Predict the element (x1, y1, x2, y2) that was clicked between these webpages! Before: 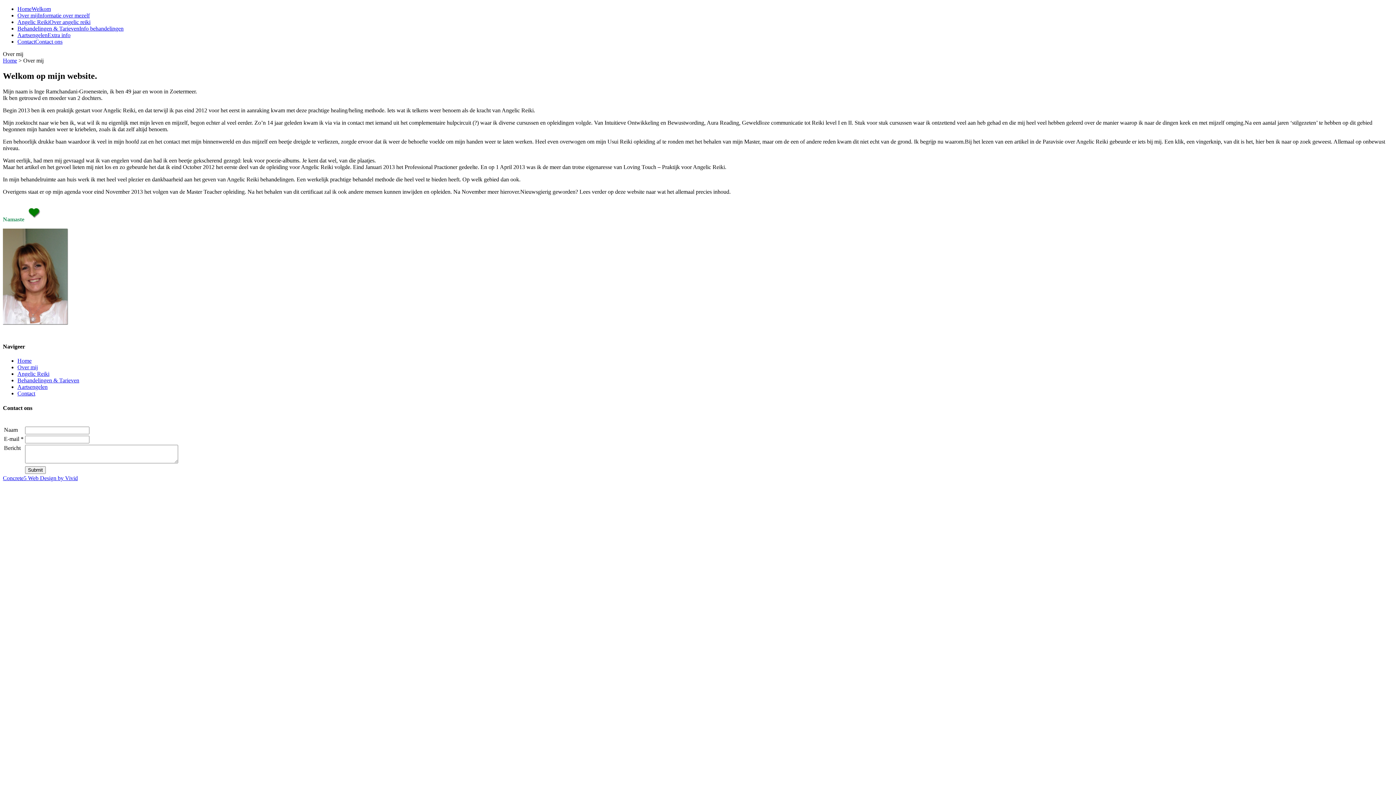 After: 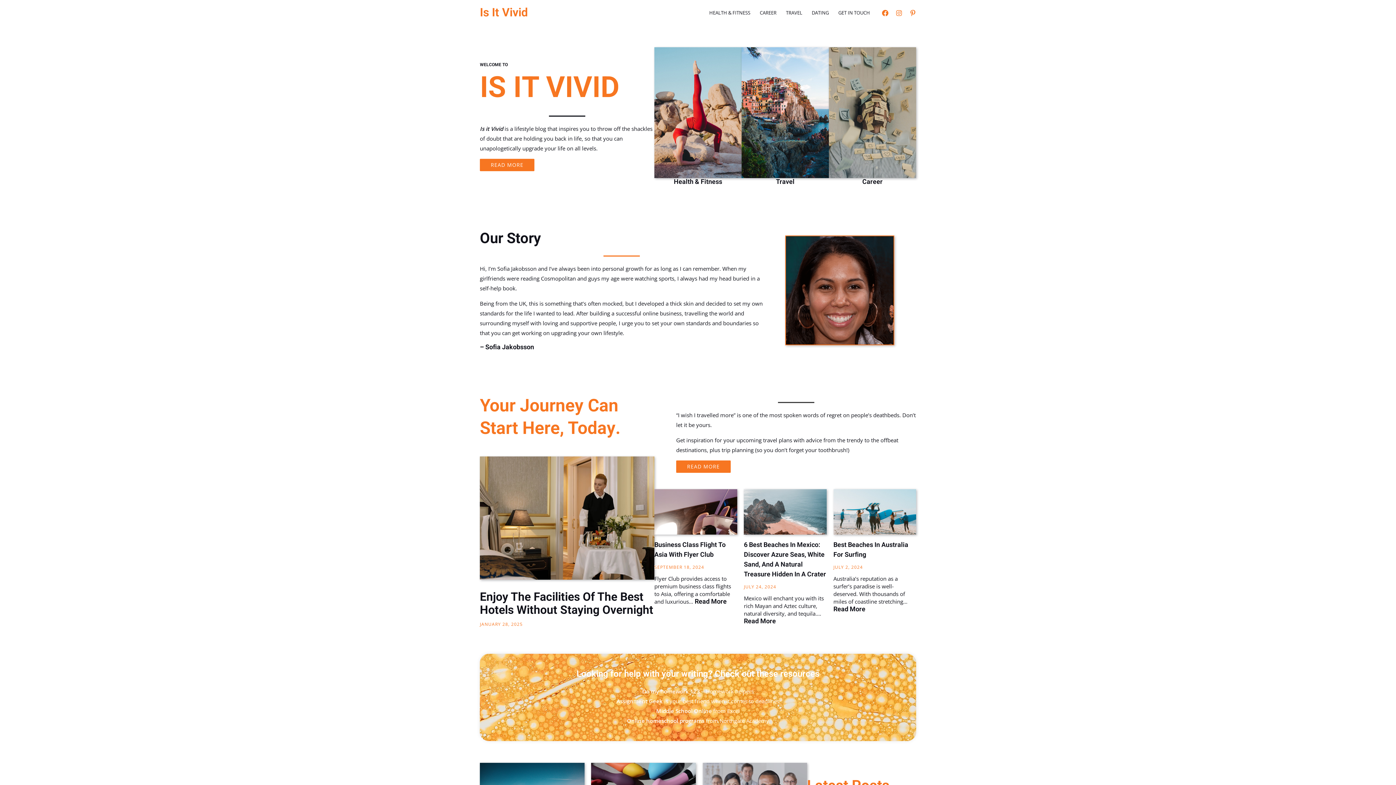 Action: bbox: (2, 475, 77, 481) label: Concrete5 Web Design by Vivid